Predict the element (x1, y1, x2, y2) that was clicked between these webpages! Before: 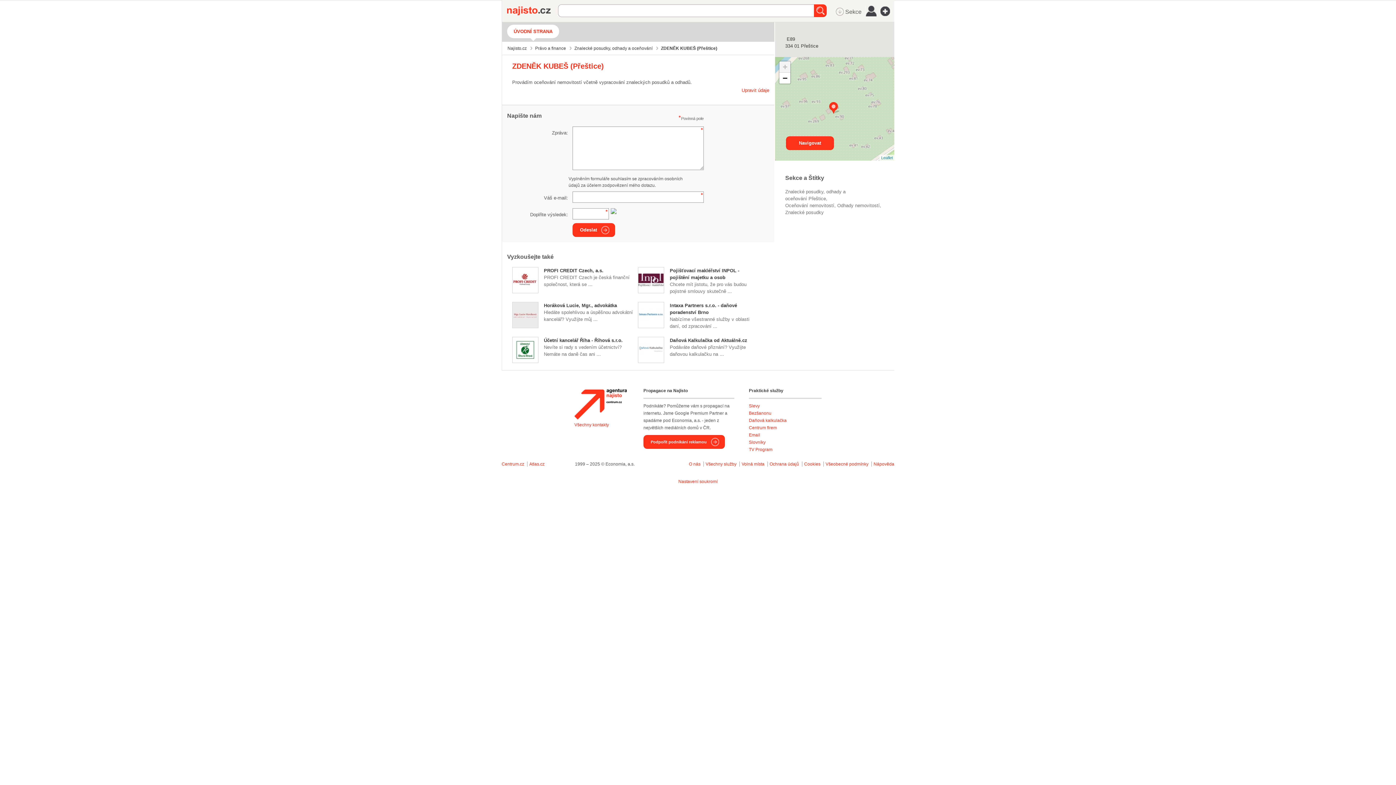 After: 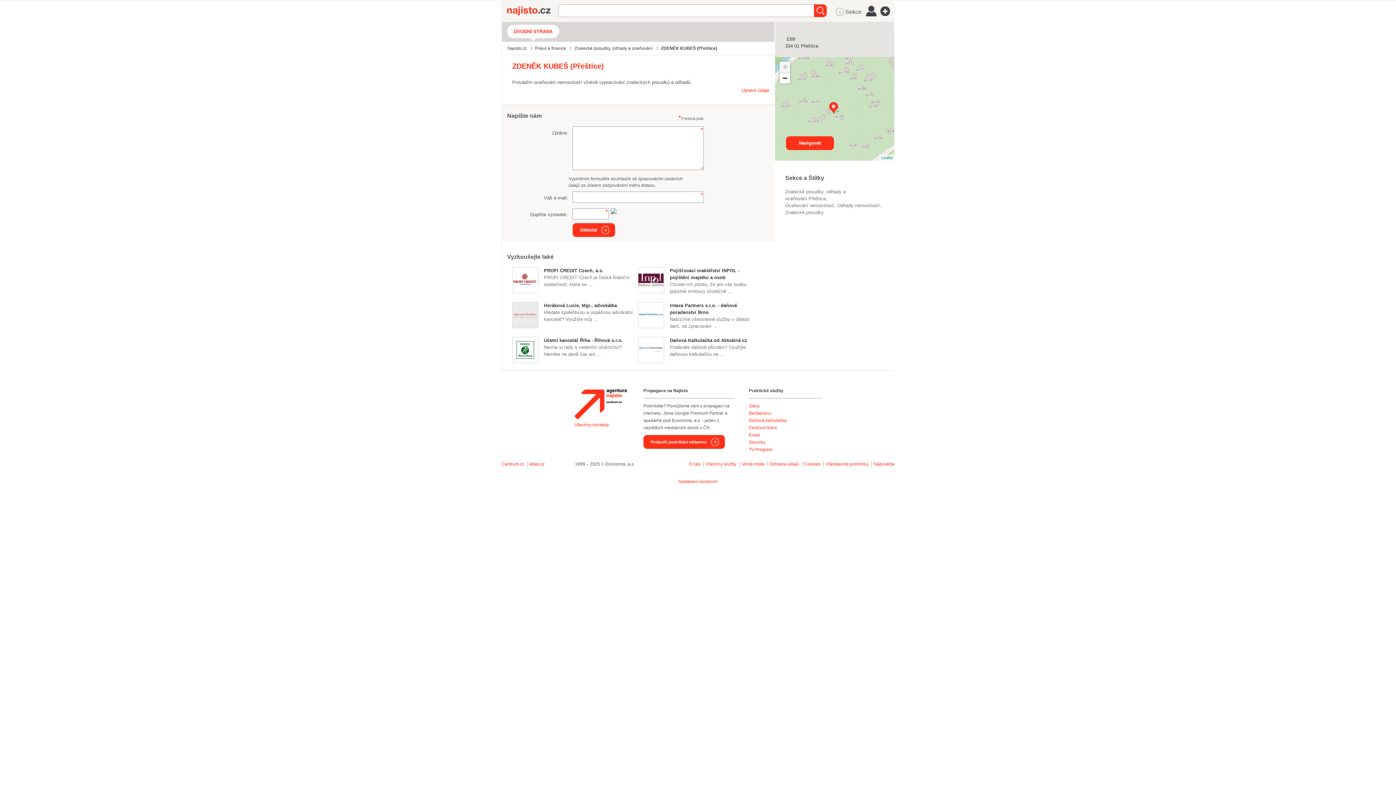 Action: bbox: (507, 24, 559, 38) label: ÚVODNÍ STRANA